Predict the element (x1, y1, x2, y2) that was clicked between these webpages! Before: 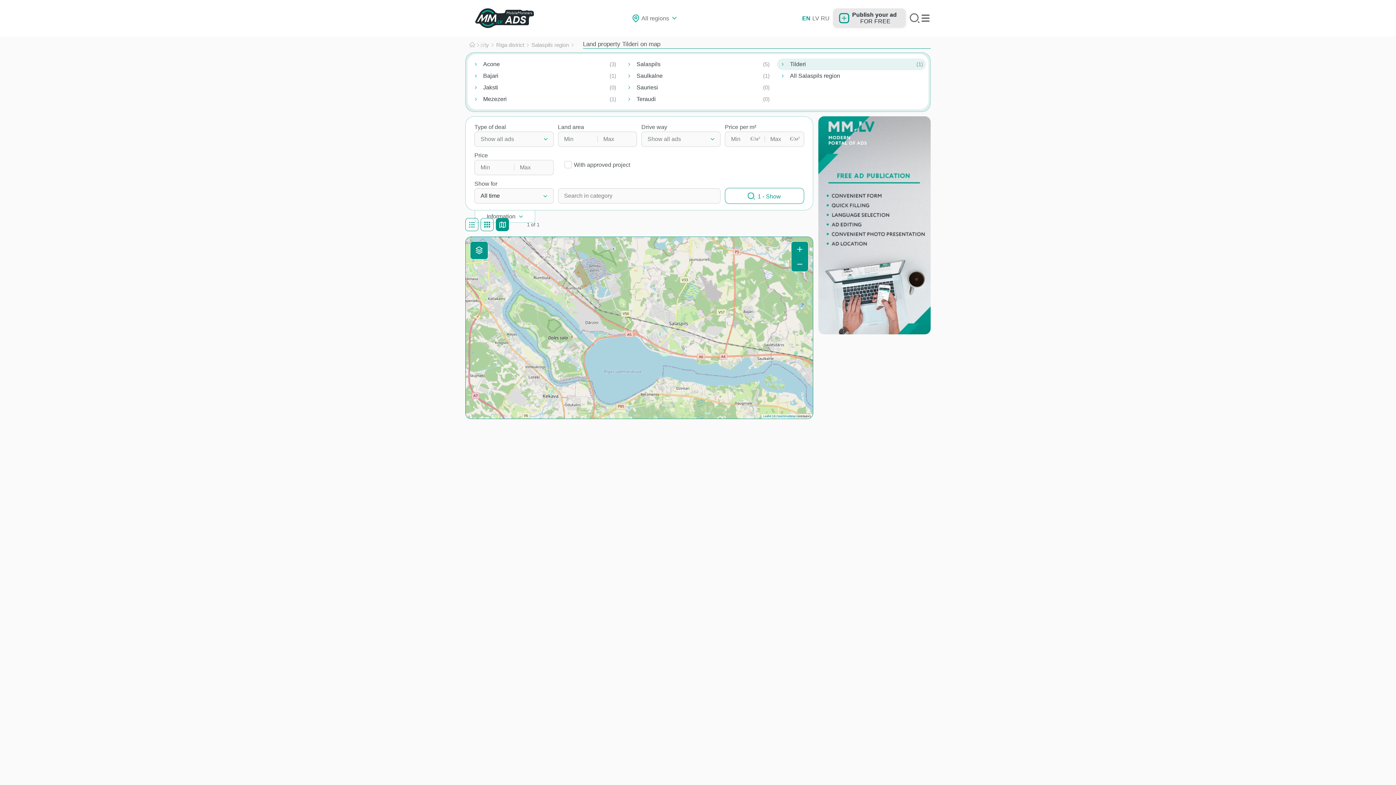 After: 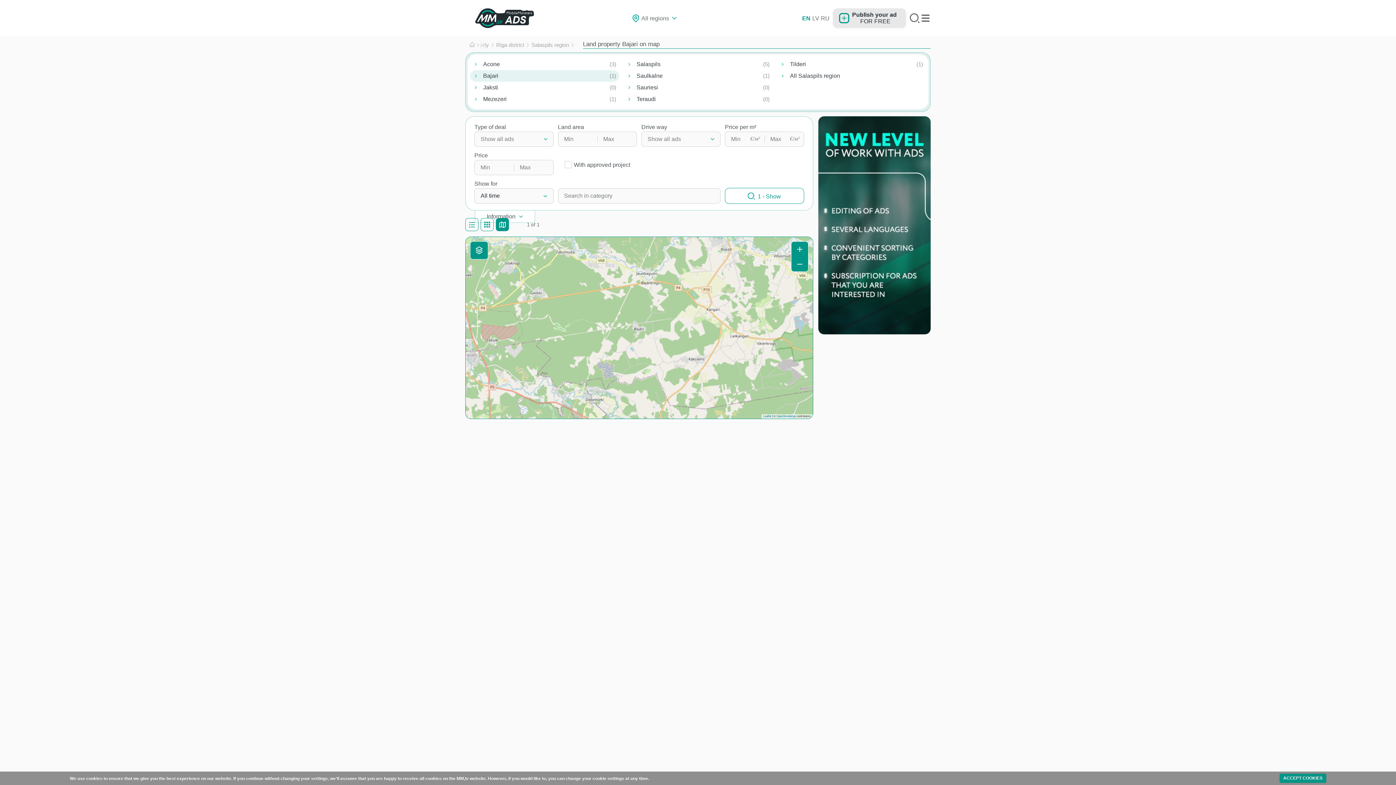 Action: label: Bajari bbox: (470, 70, 619, 81)